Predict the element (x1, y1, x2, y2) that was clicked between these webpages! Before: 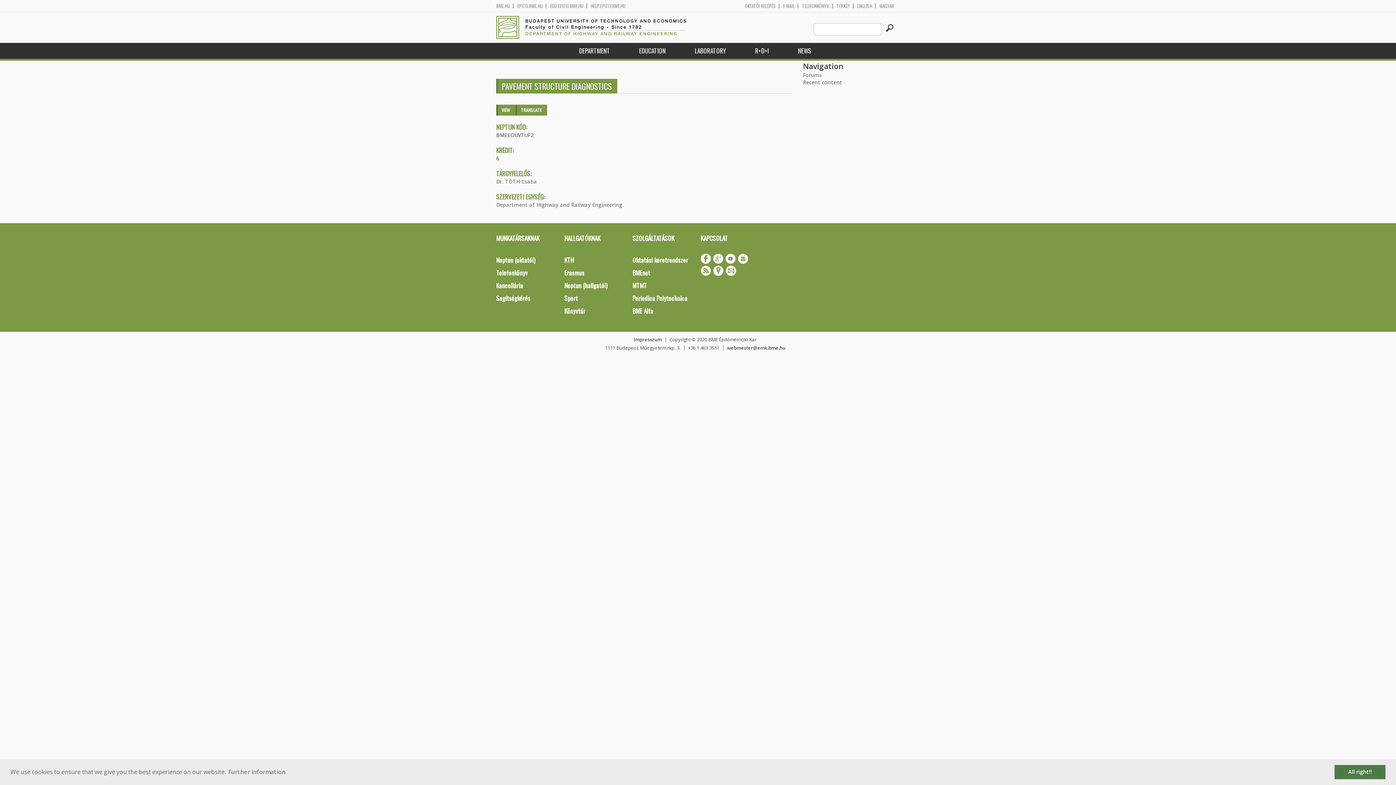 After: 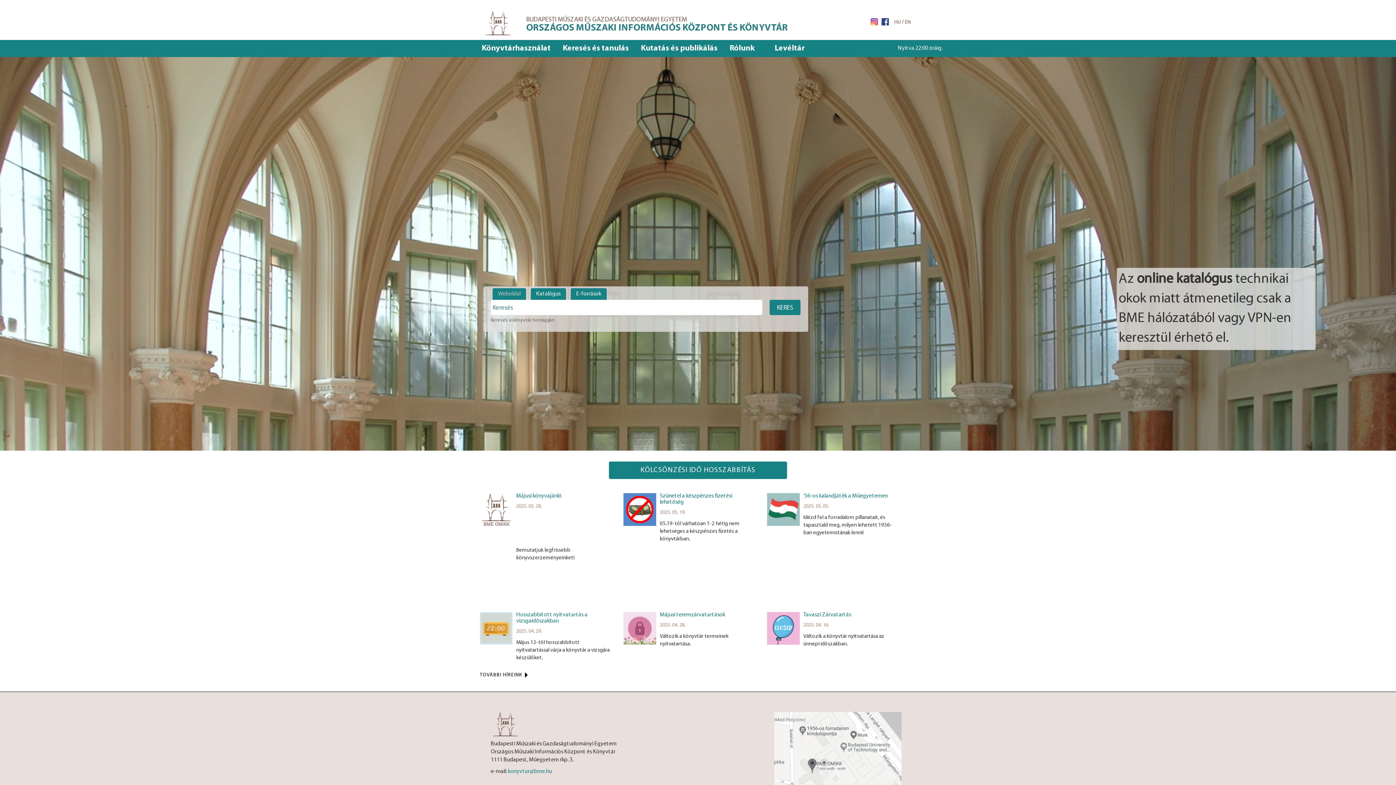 Action: bbox: (559, 304, 627, 317) label: Könyvtár